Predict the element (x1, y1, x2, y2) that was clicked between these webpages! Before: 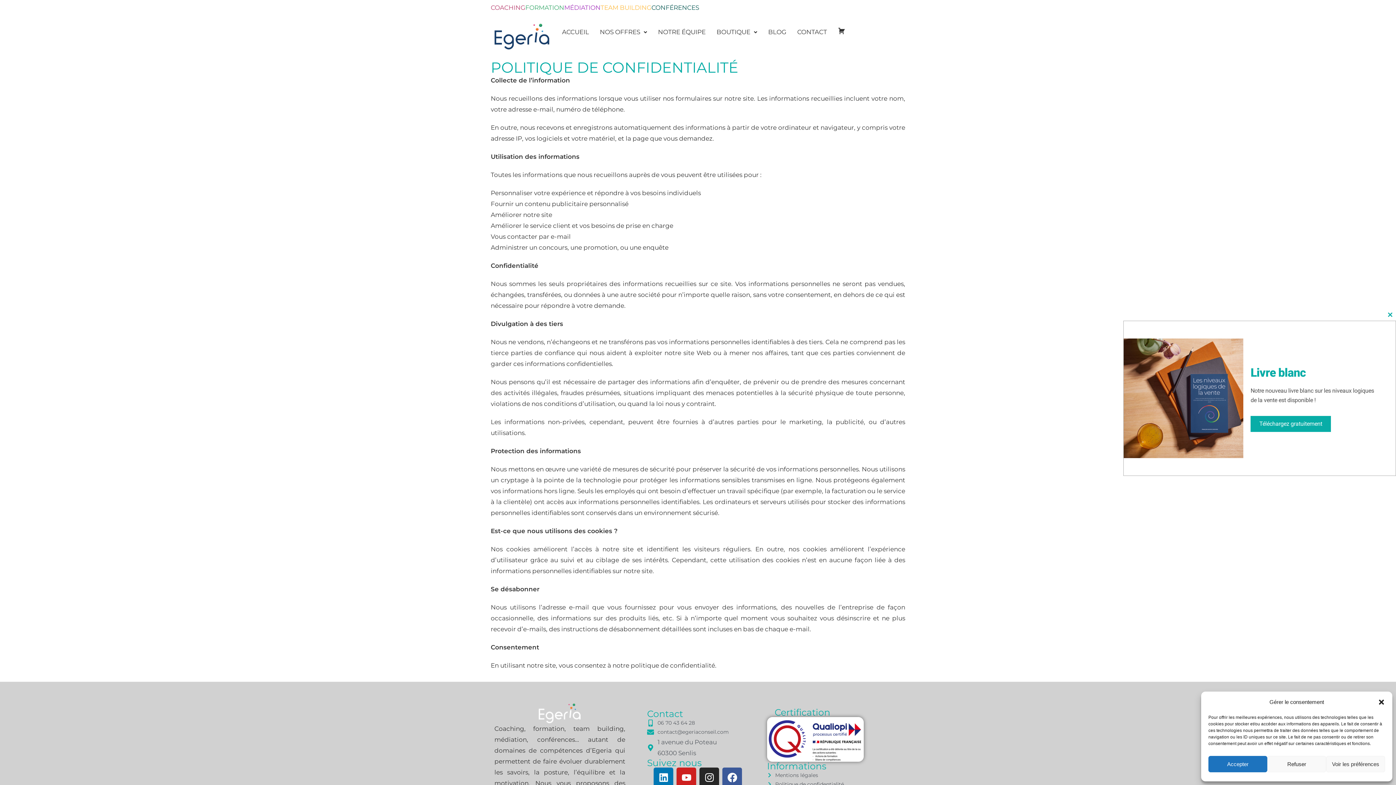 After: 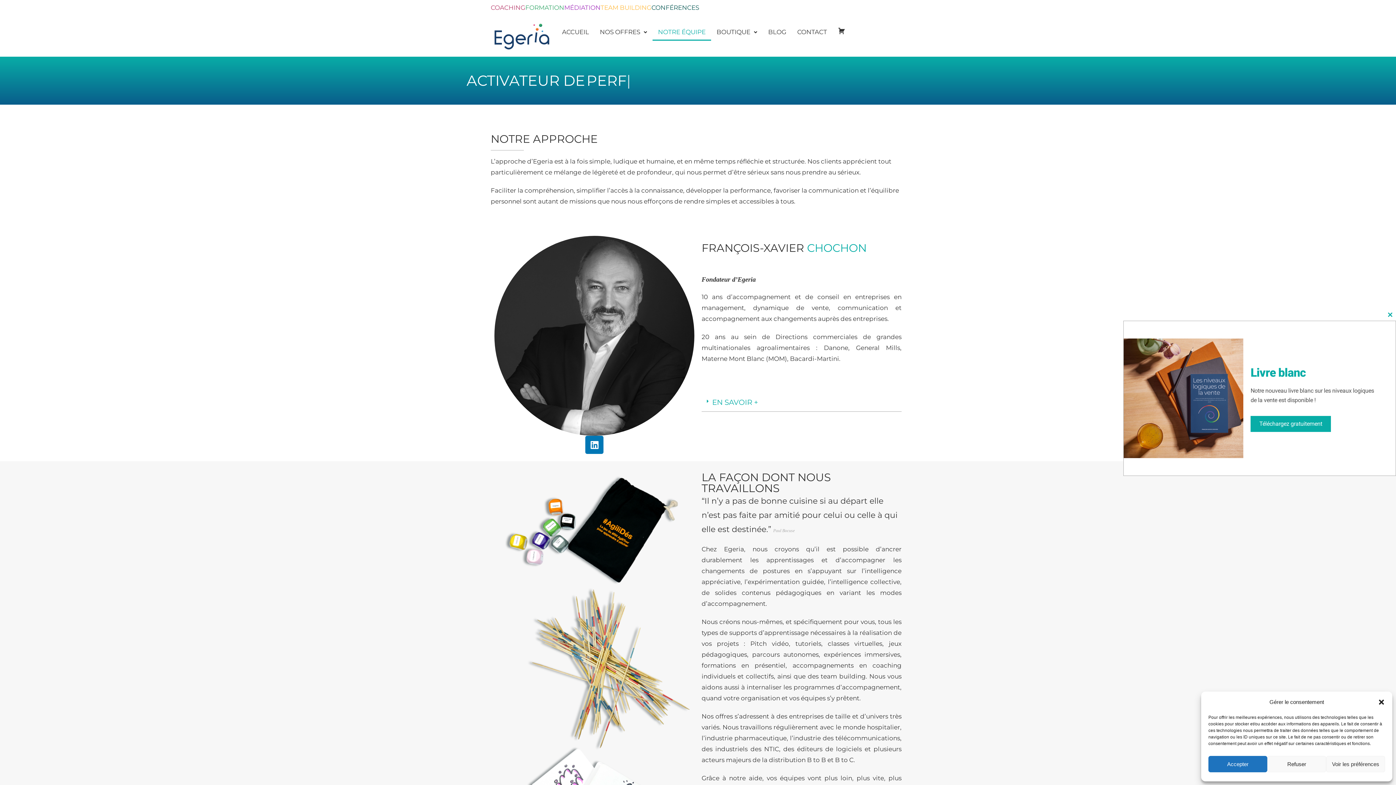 Action: label: NOTRE ÉQUIPE bbox: (652, 23, 711, 40)